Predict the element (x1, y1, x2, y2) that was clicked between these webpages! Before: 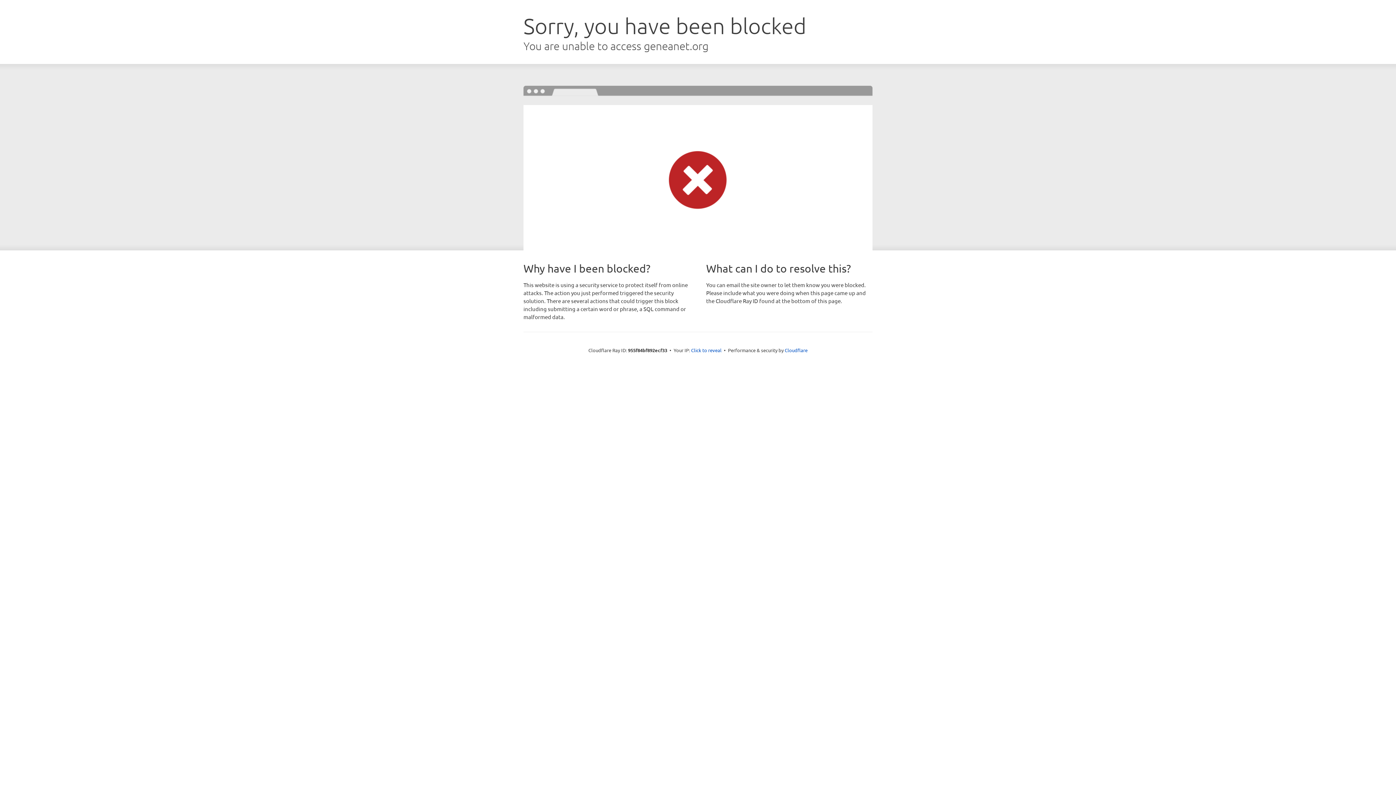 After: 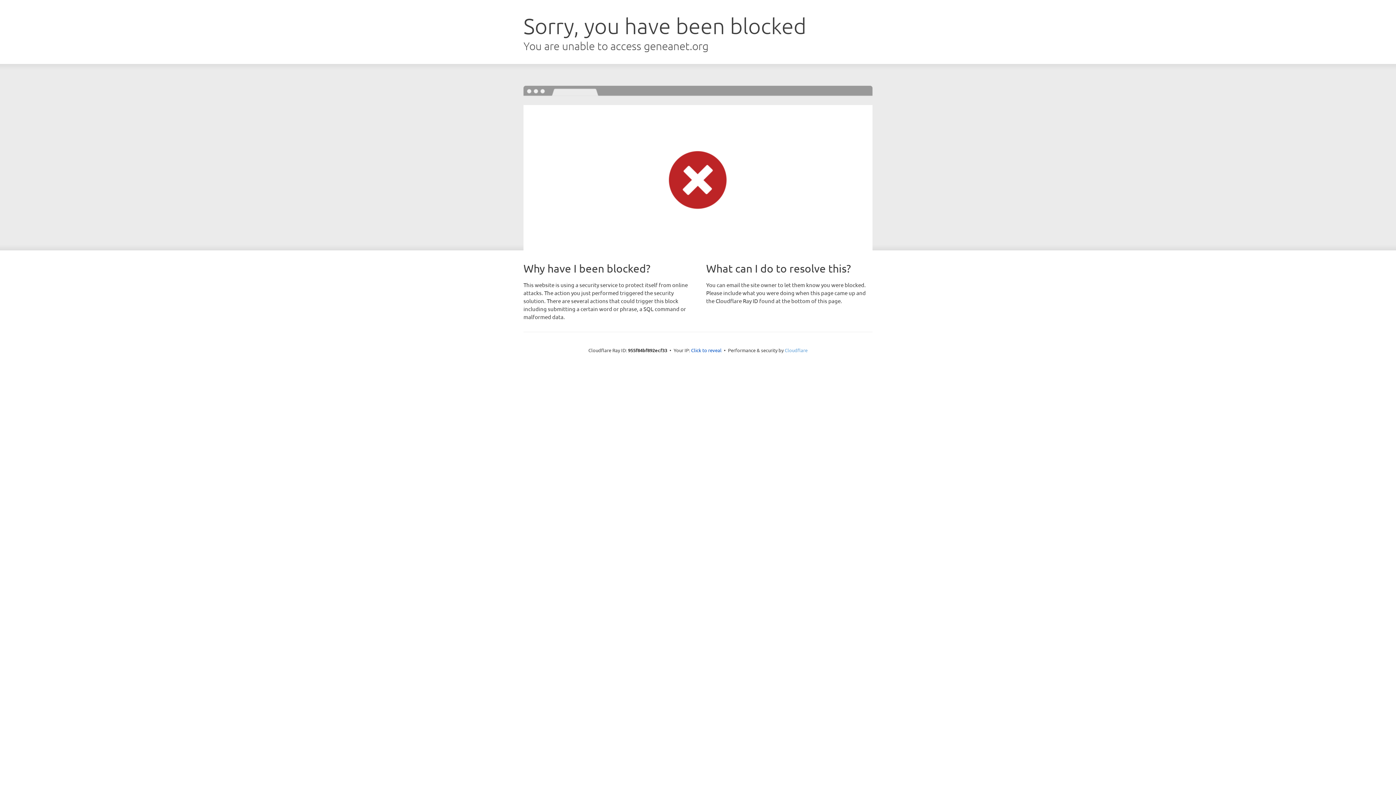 Action: bbox: (784, 347, 807, 353) label: Cloudflare